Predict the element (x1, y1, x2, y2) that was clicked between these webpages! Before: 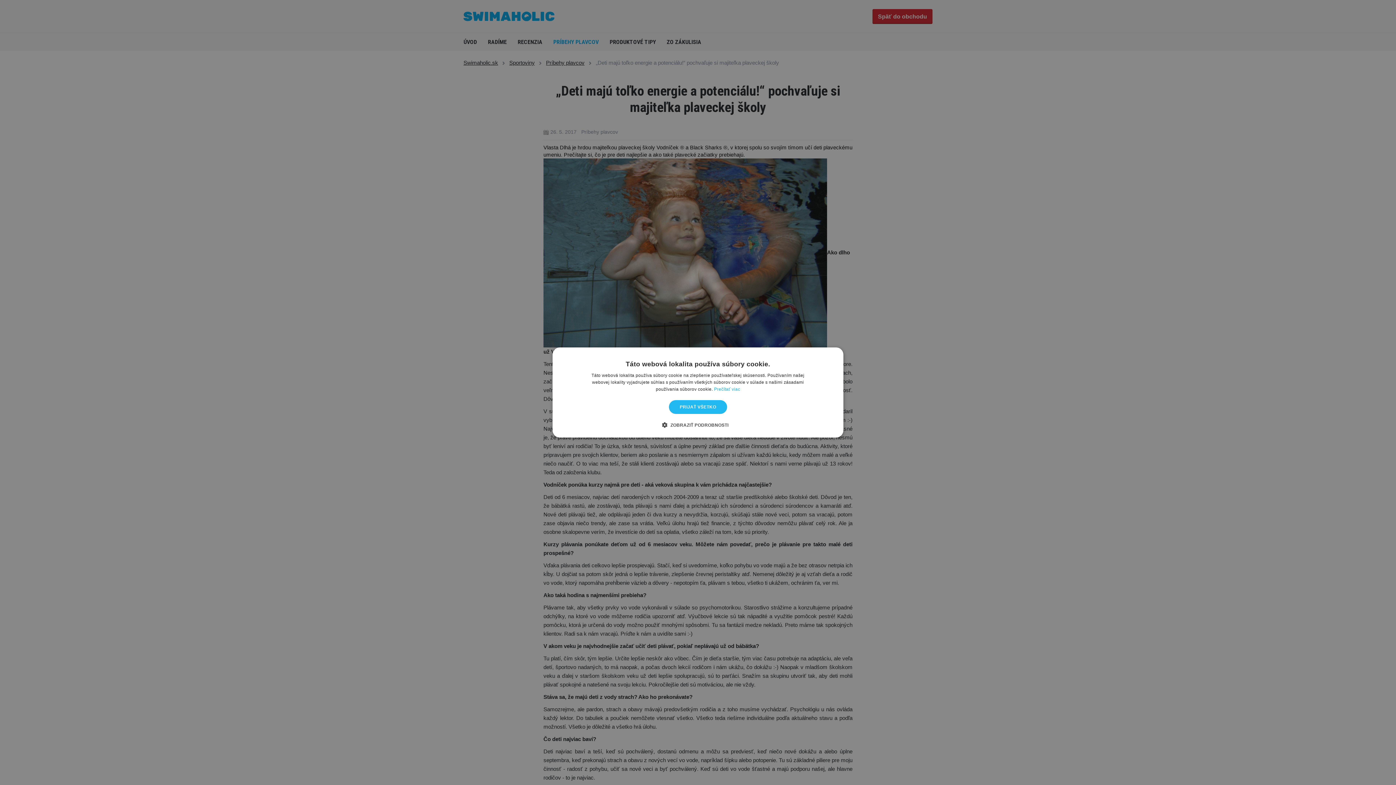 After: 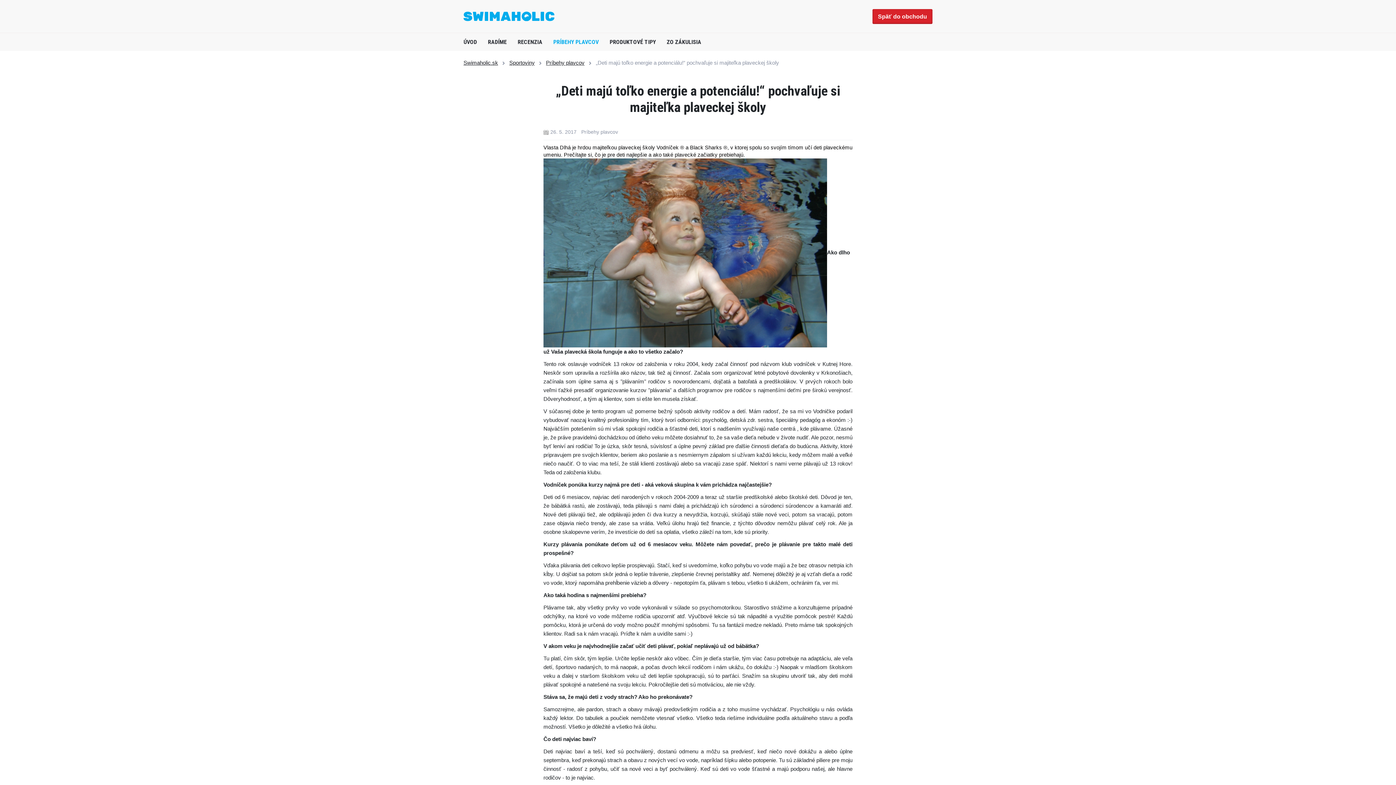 Action: bbox: (669, 400, 727, 414) label: PRIJAŤ VŠETKO